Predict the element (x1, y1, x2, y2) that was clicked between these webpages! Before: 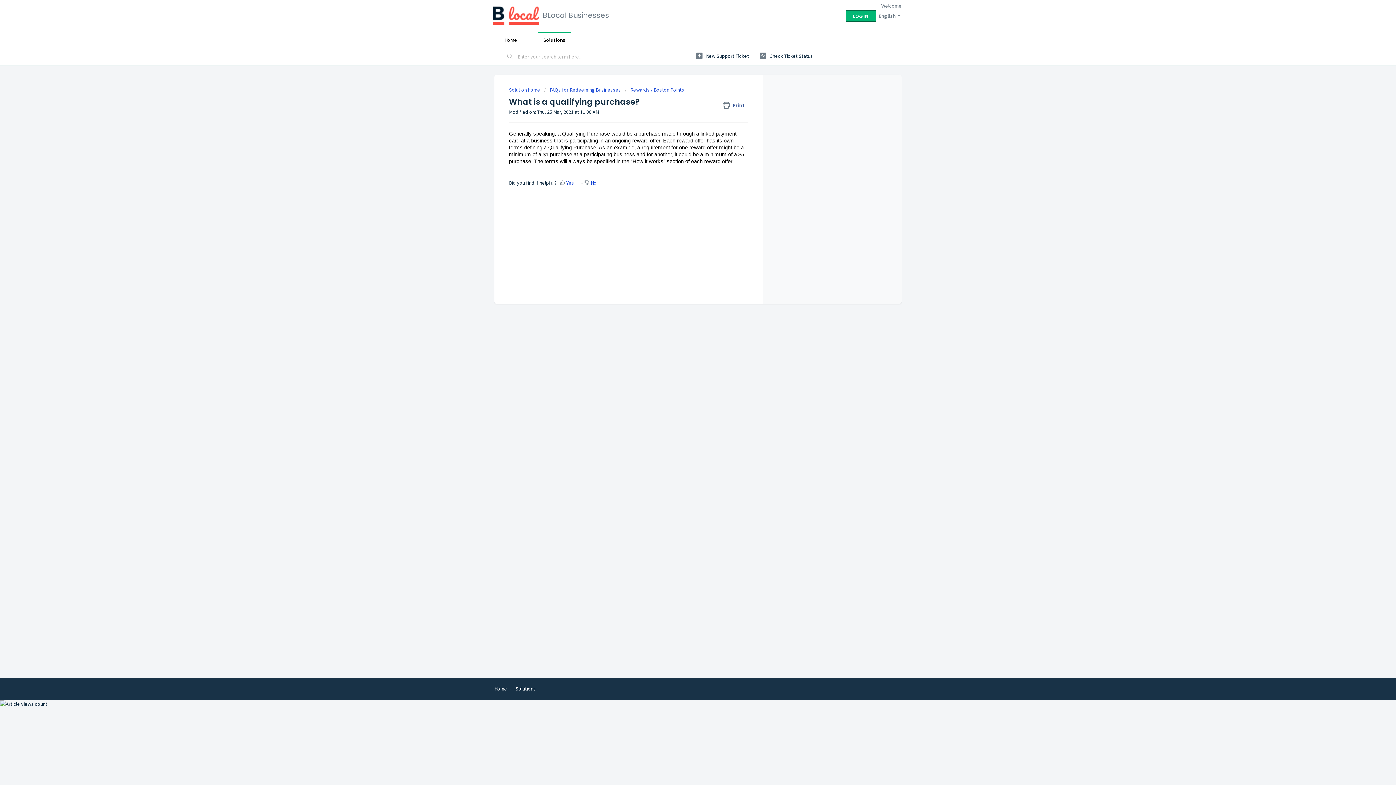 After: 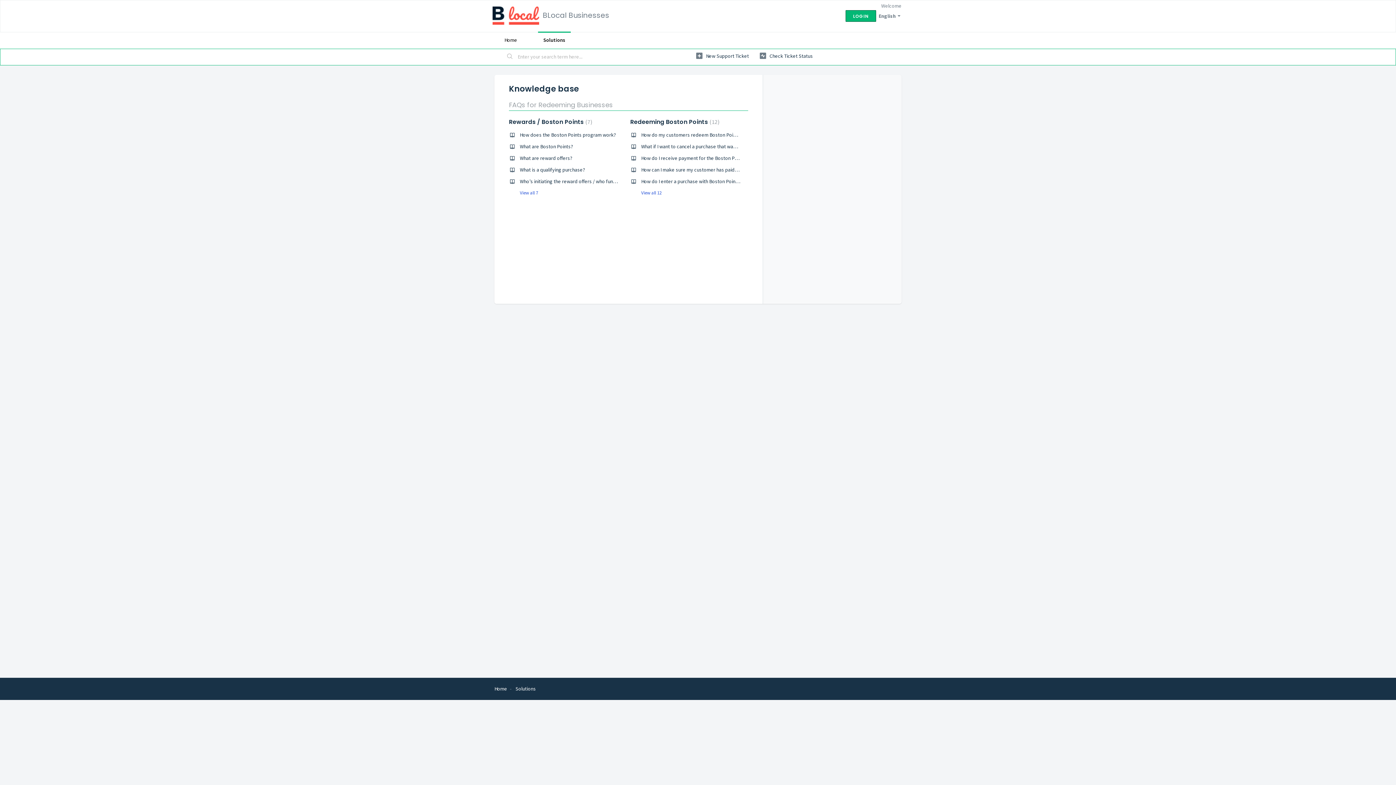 Action: bbox: (509, 86, 541, 93) label: Solution home 